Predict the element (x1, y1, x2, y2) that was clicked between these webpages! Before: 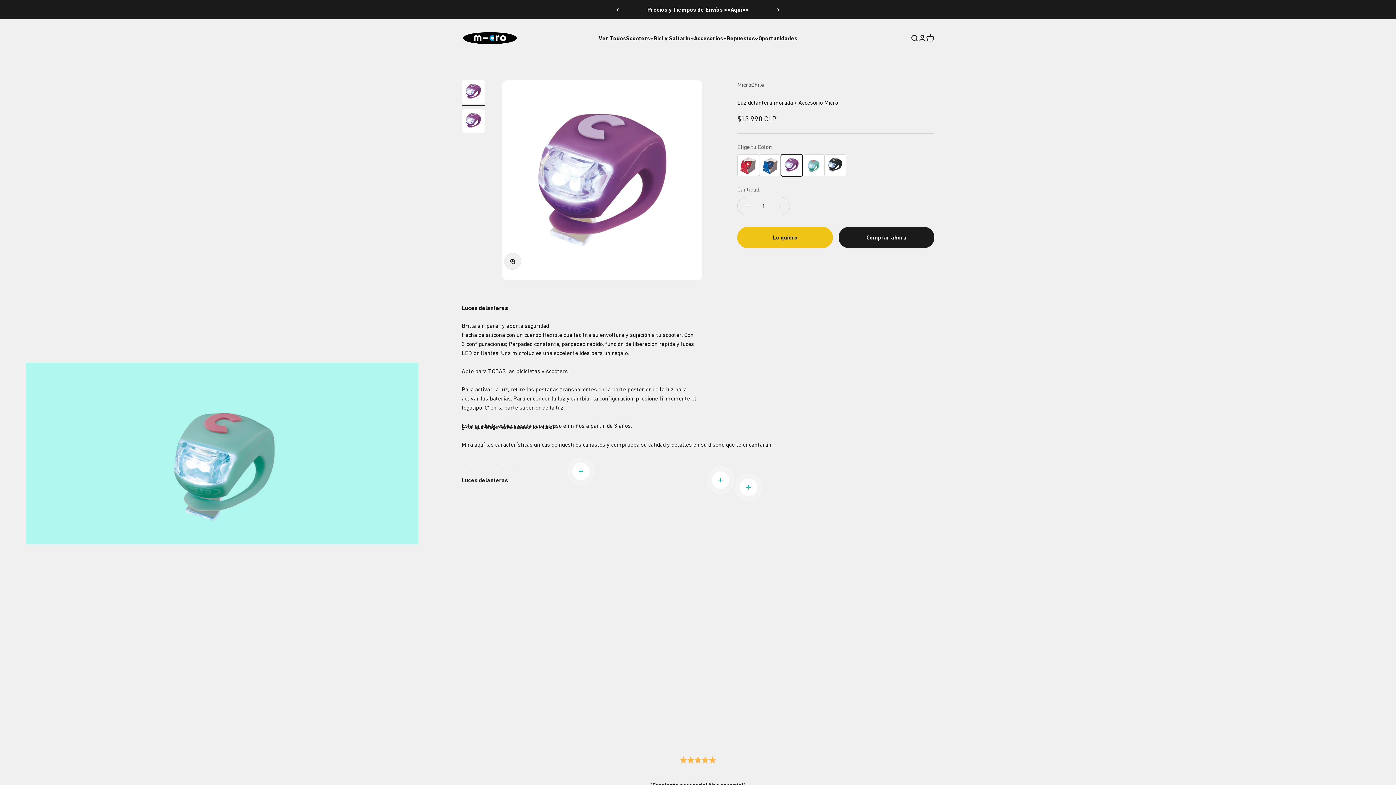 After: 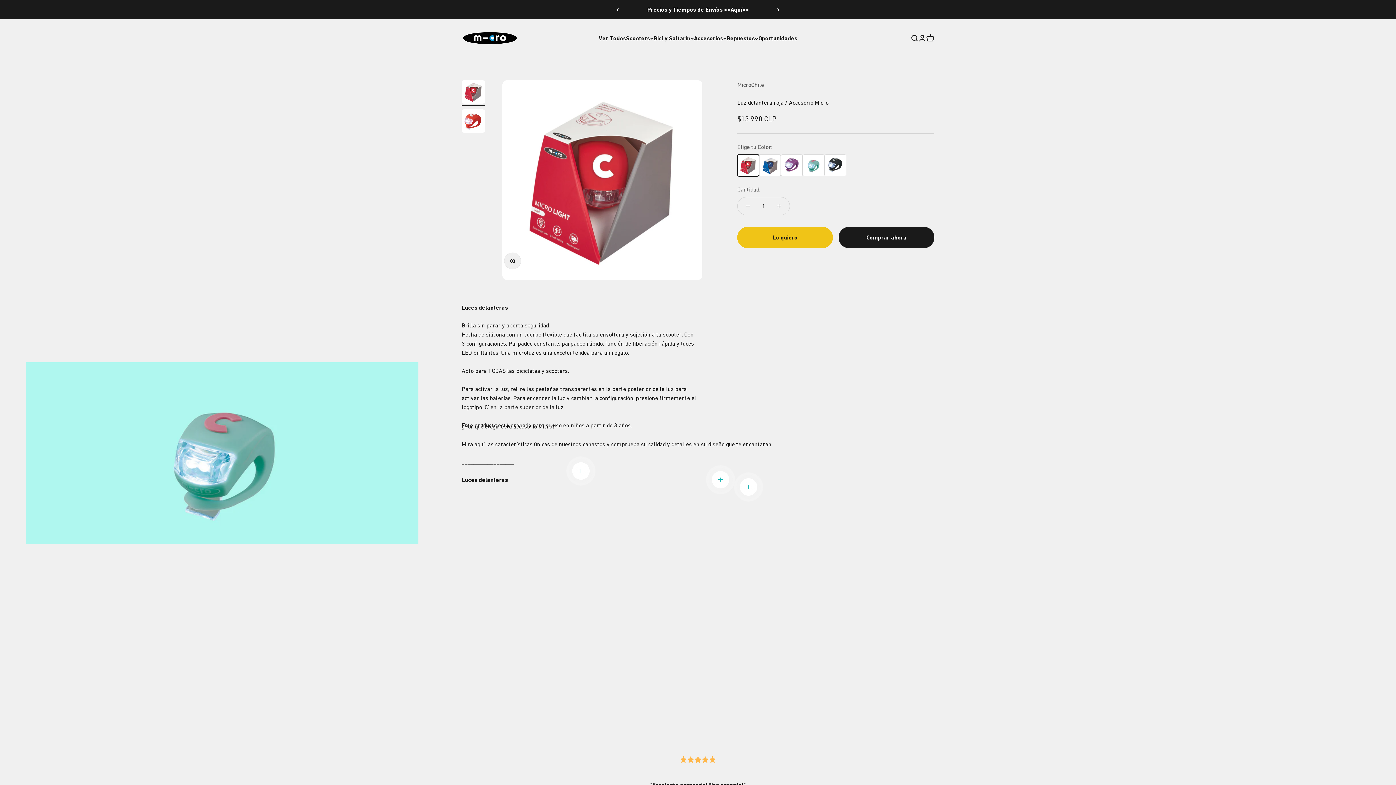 Action: bbox: (737, 154, 759, 176)